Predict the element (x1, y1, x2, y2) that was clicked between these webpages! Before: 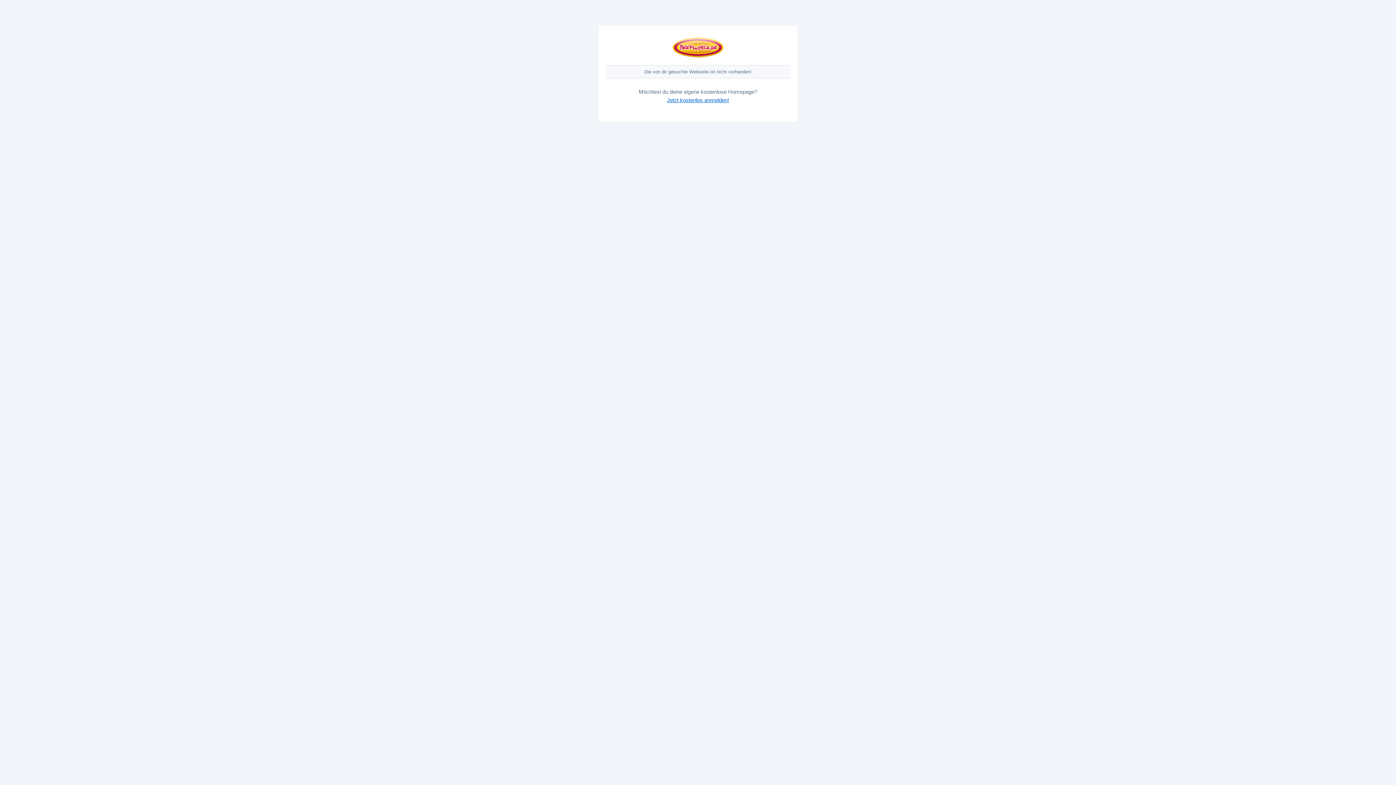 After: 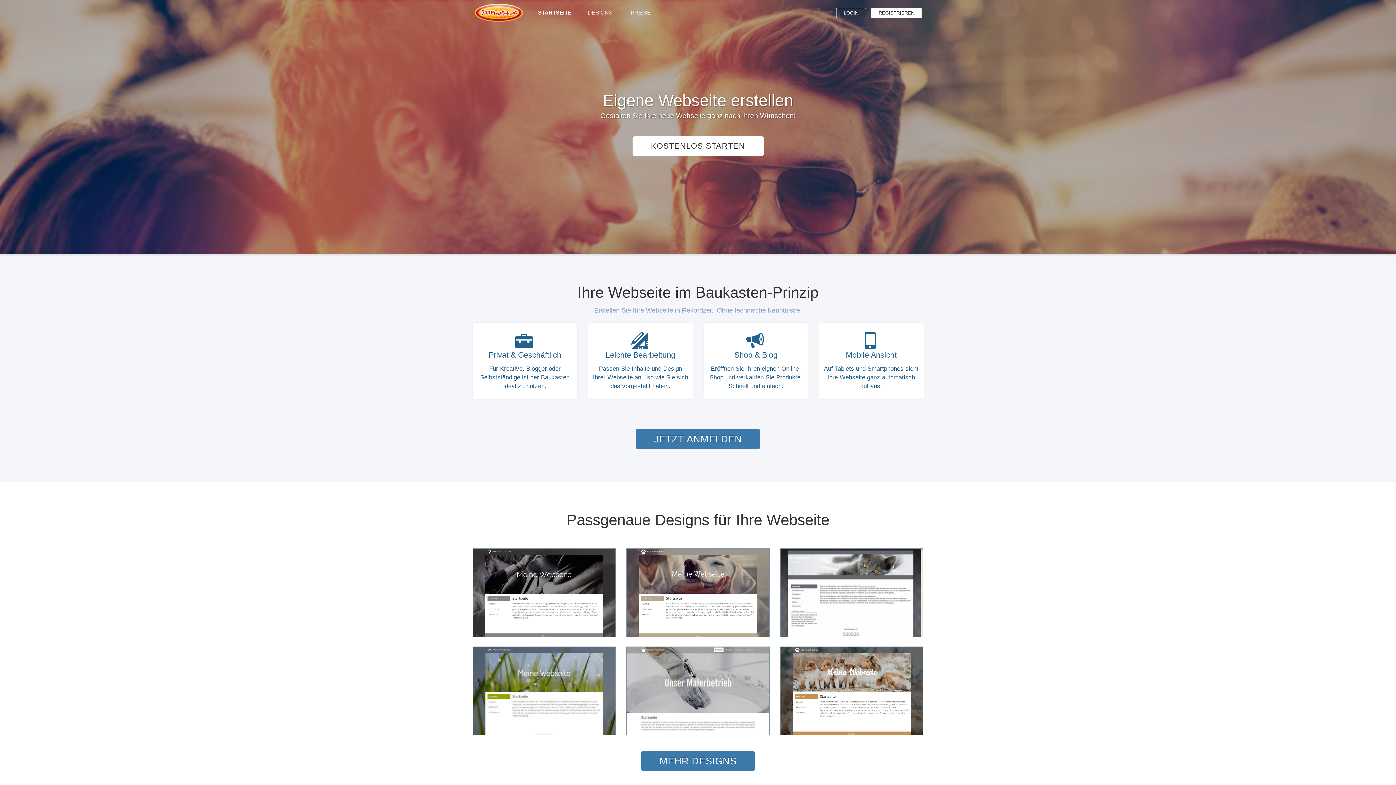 Action: bbox: (667, 97, 729, 103) label: Jetzt kostenlos anmelden!